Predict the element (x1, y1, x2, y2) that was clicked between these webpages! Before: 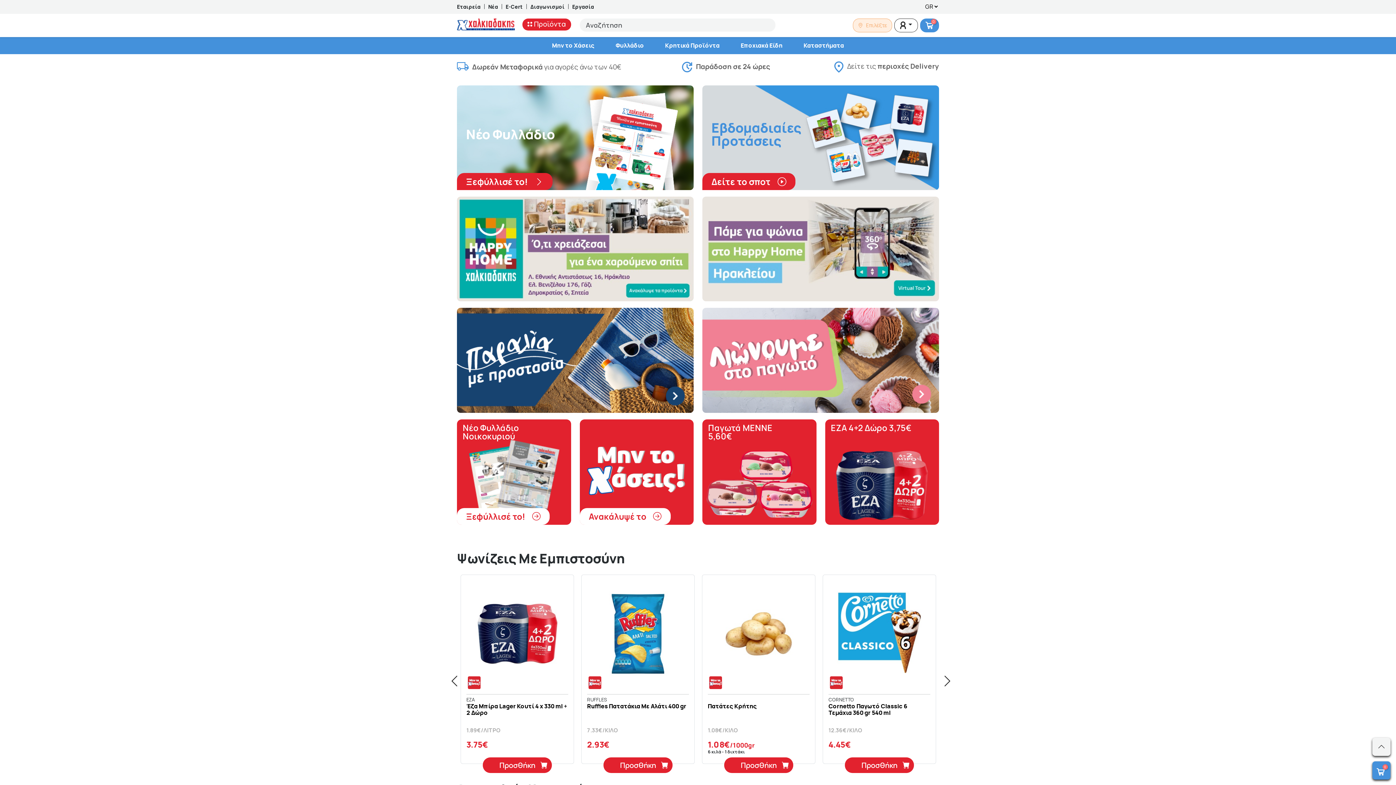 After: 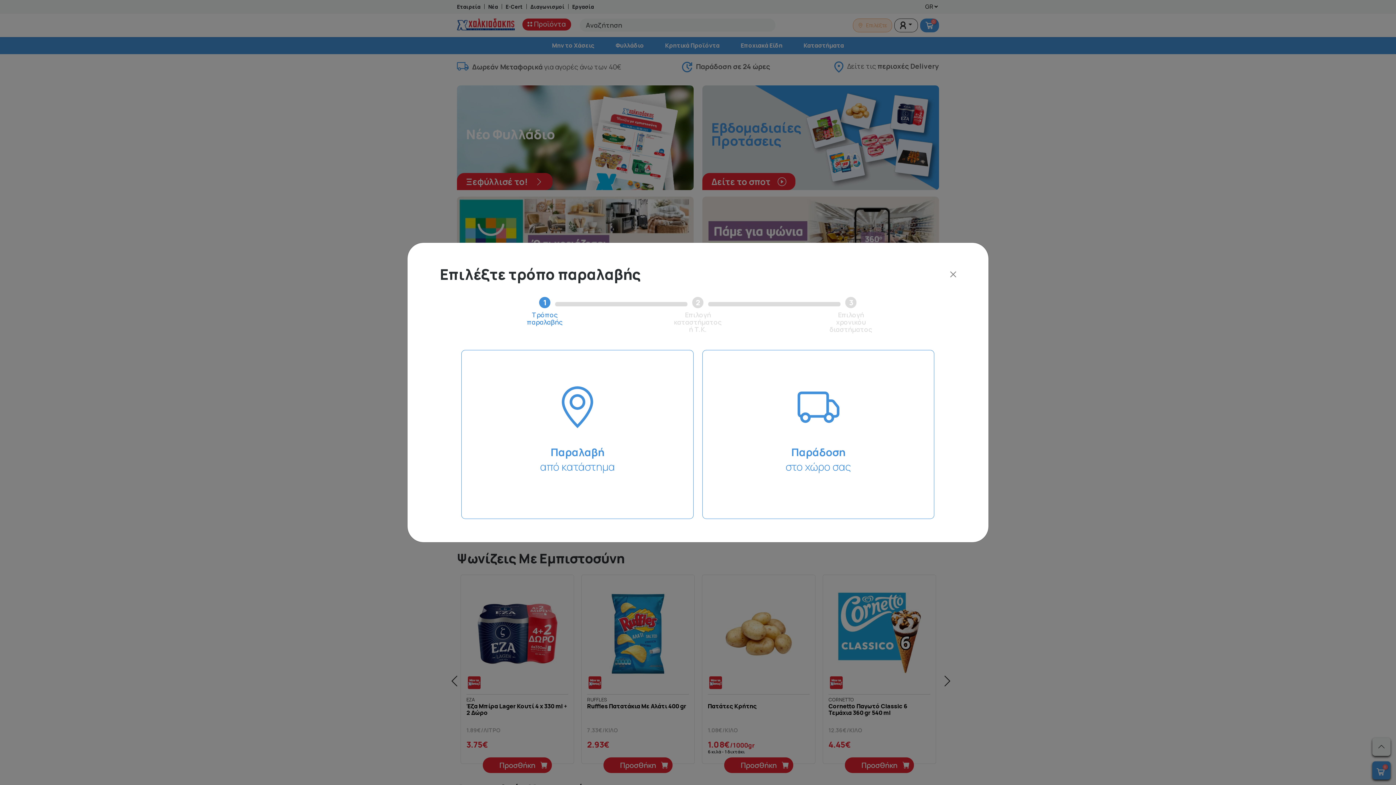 Action: label: Επιλέξτε bbox: (853, 18, 892, 32)